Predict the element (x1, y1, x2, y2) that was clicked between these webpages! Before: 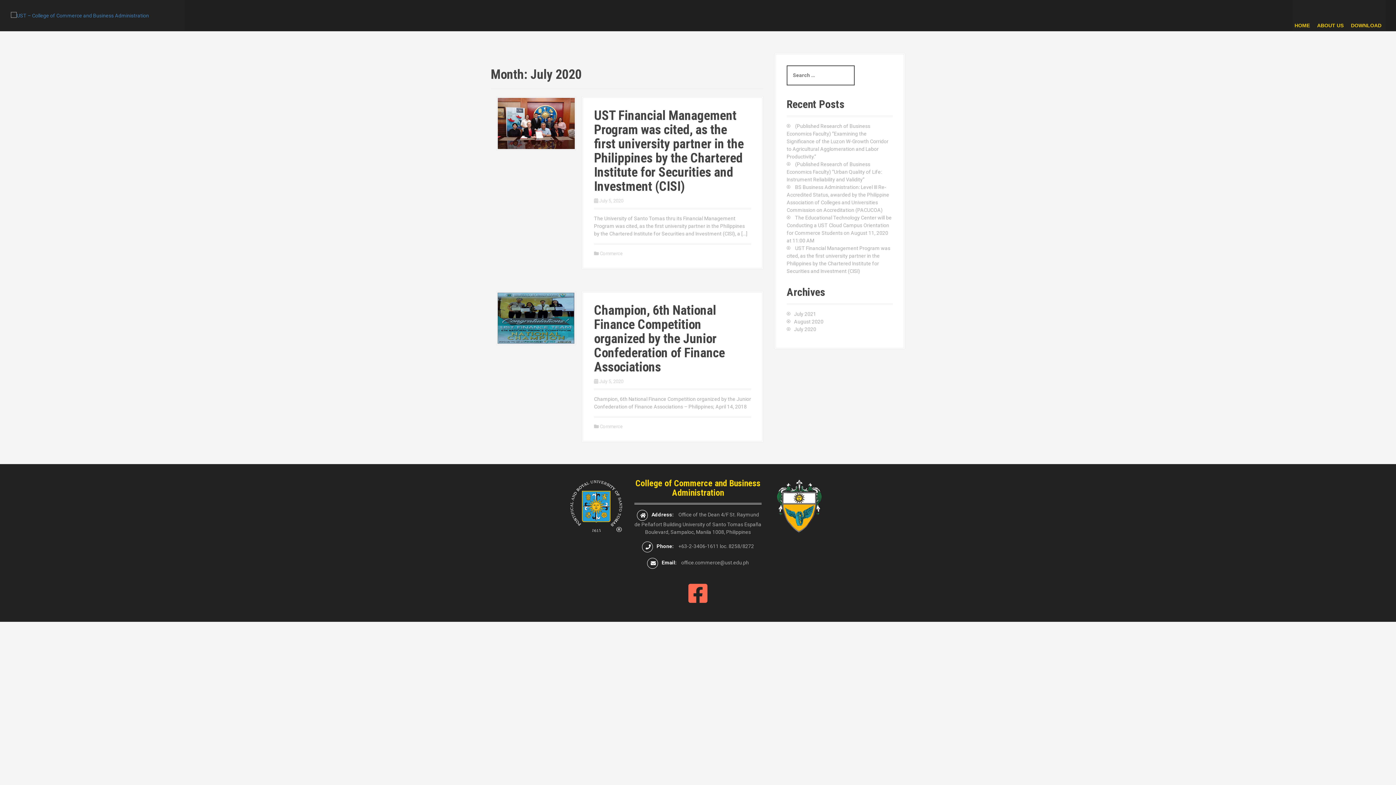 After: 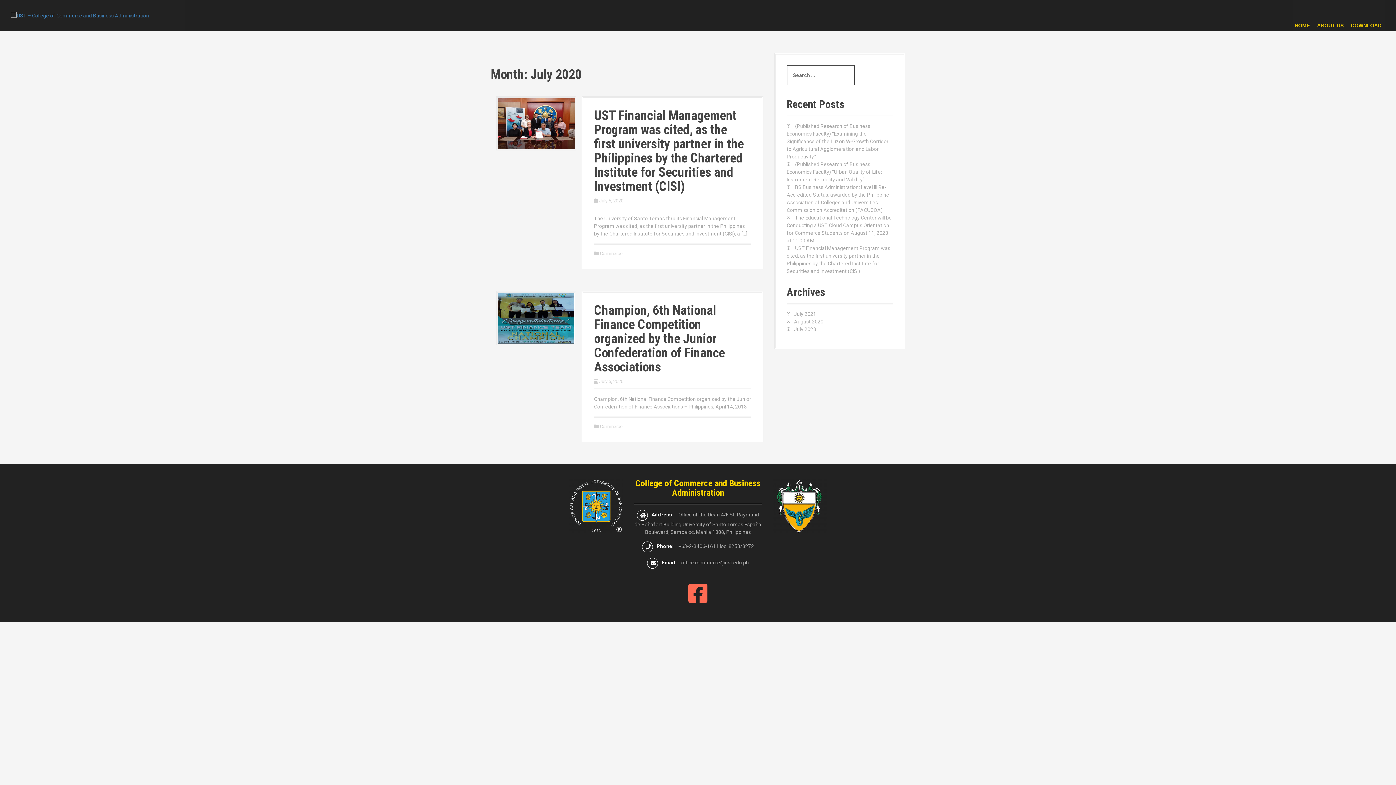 Action: bbox: (688, 597, 707, 602) label: fb